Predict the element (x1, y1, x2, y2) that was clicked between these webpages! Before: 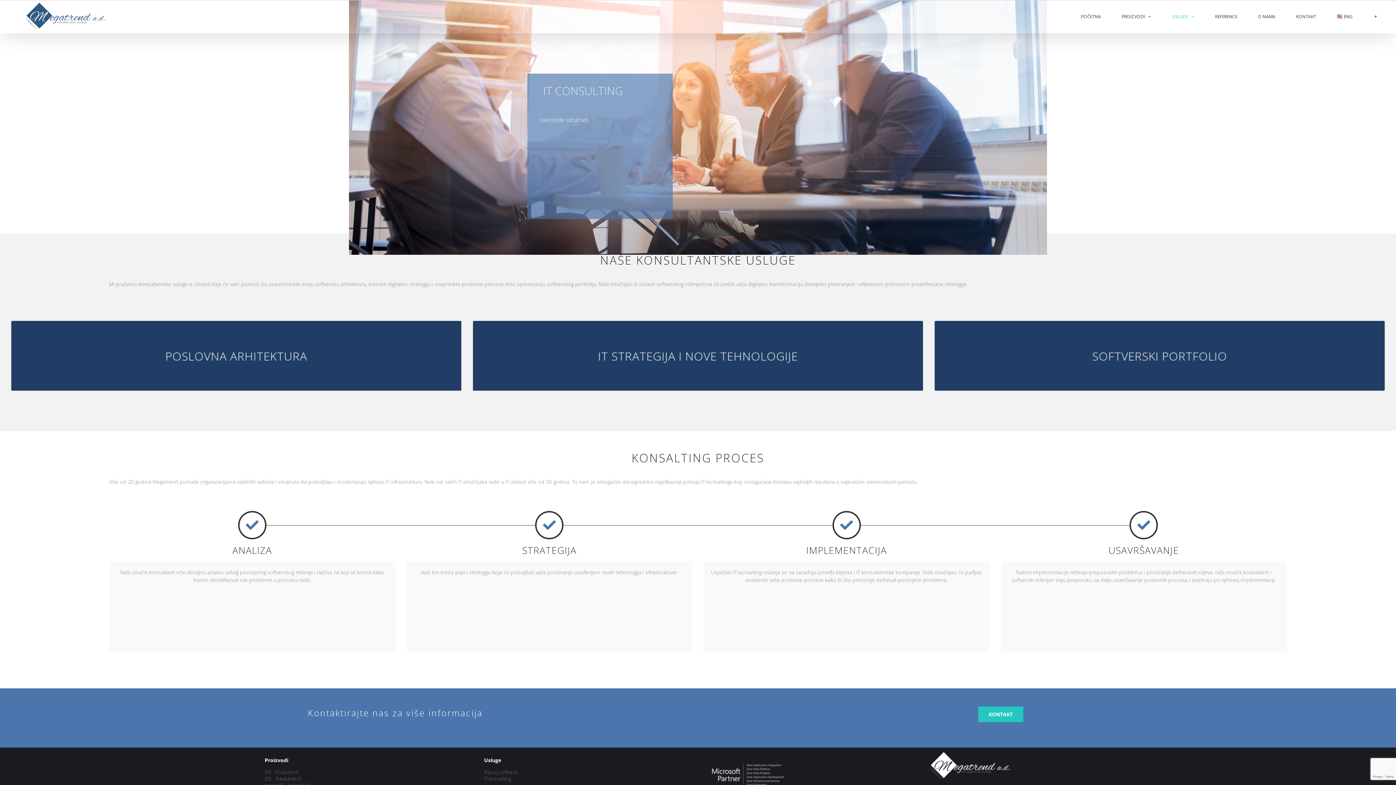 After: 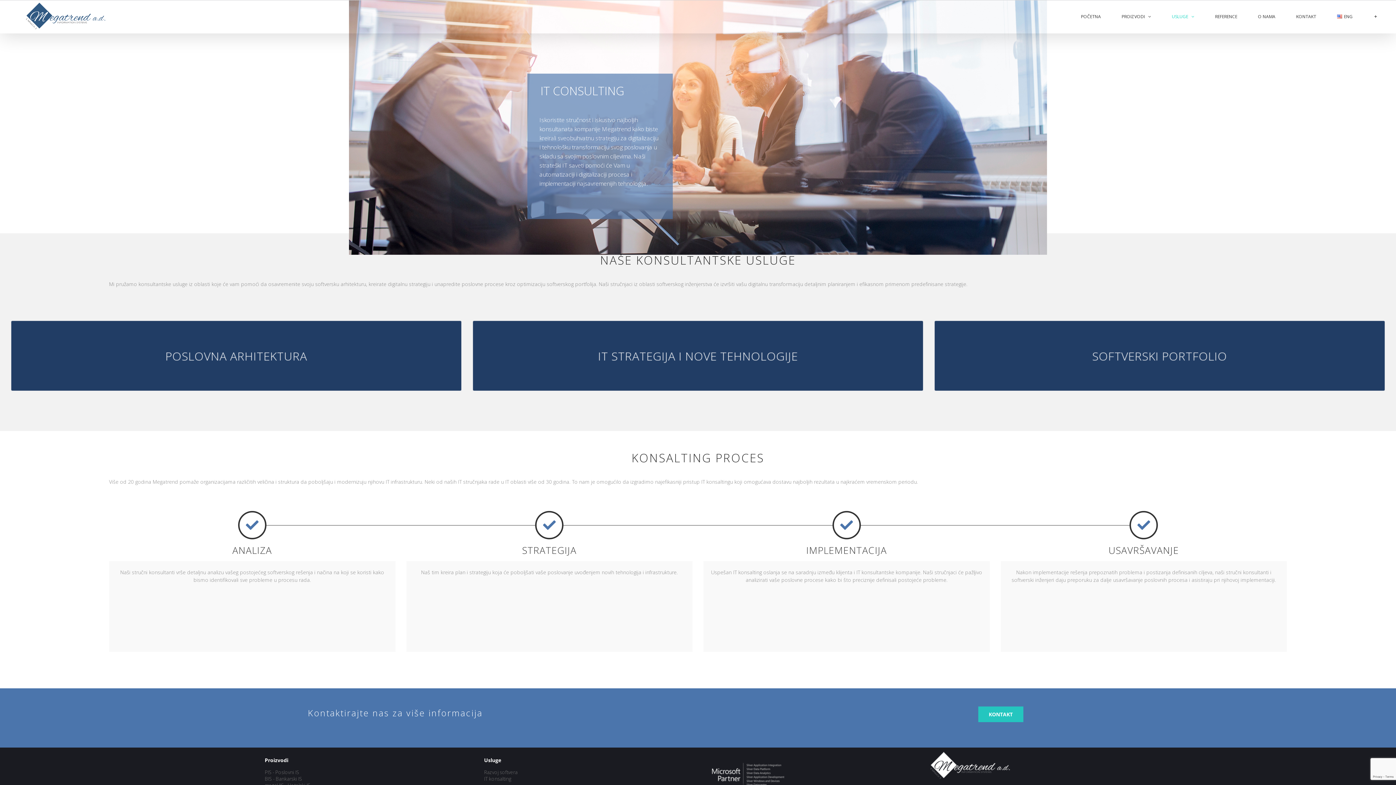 Action: bbox: (484, 776, 511, 782) label: IT konsalting